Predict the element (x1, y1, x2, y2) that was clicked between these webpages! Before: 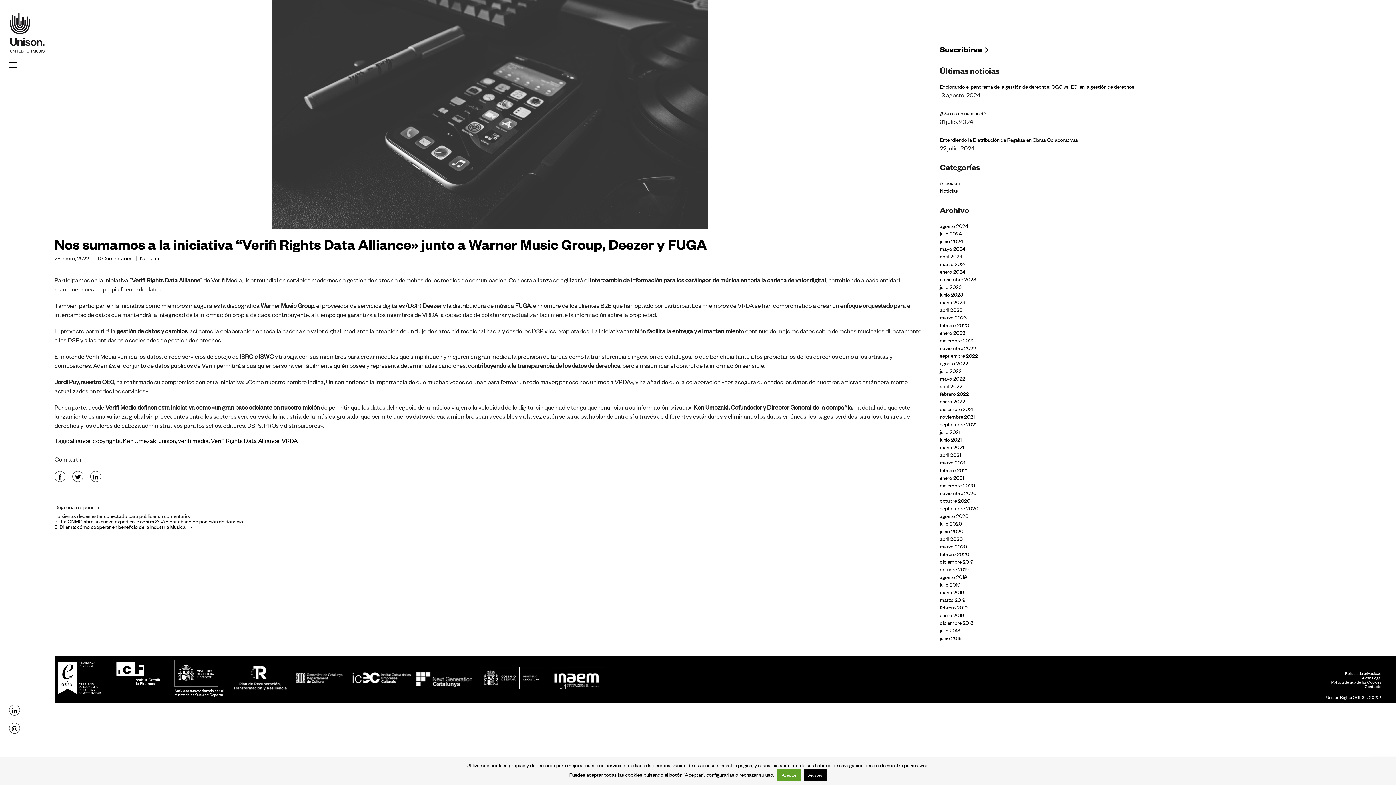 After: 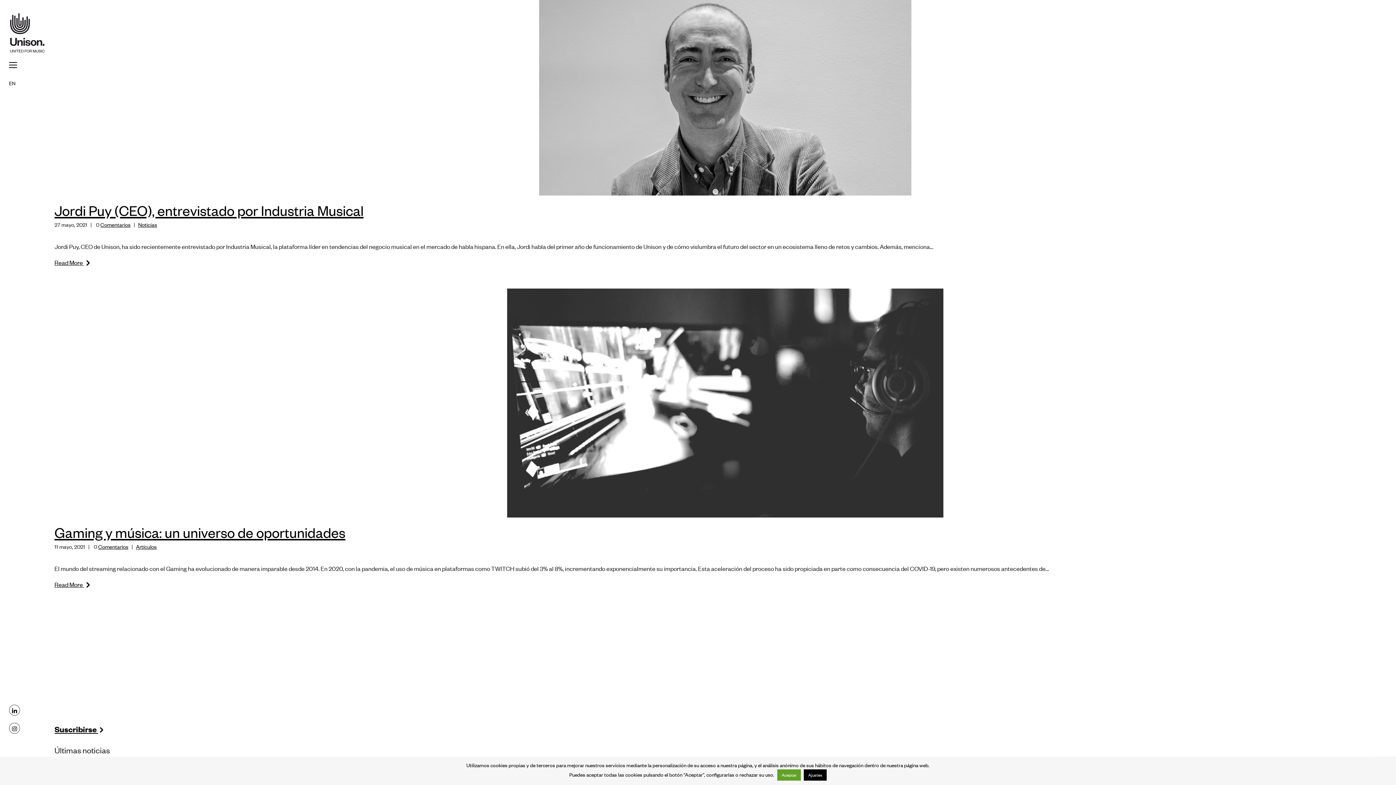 Action: bbox: (940, 443, 964, 450) label: mayo 2021